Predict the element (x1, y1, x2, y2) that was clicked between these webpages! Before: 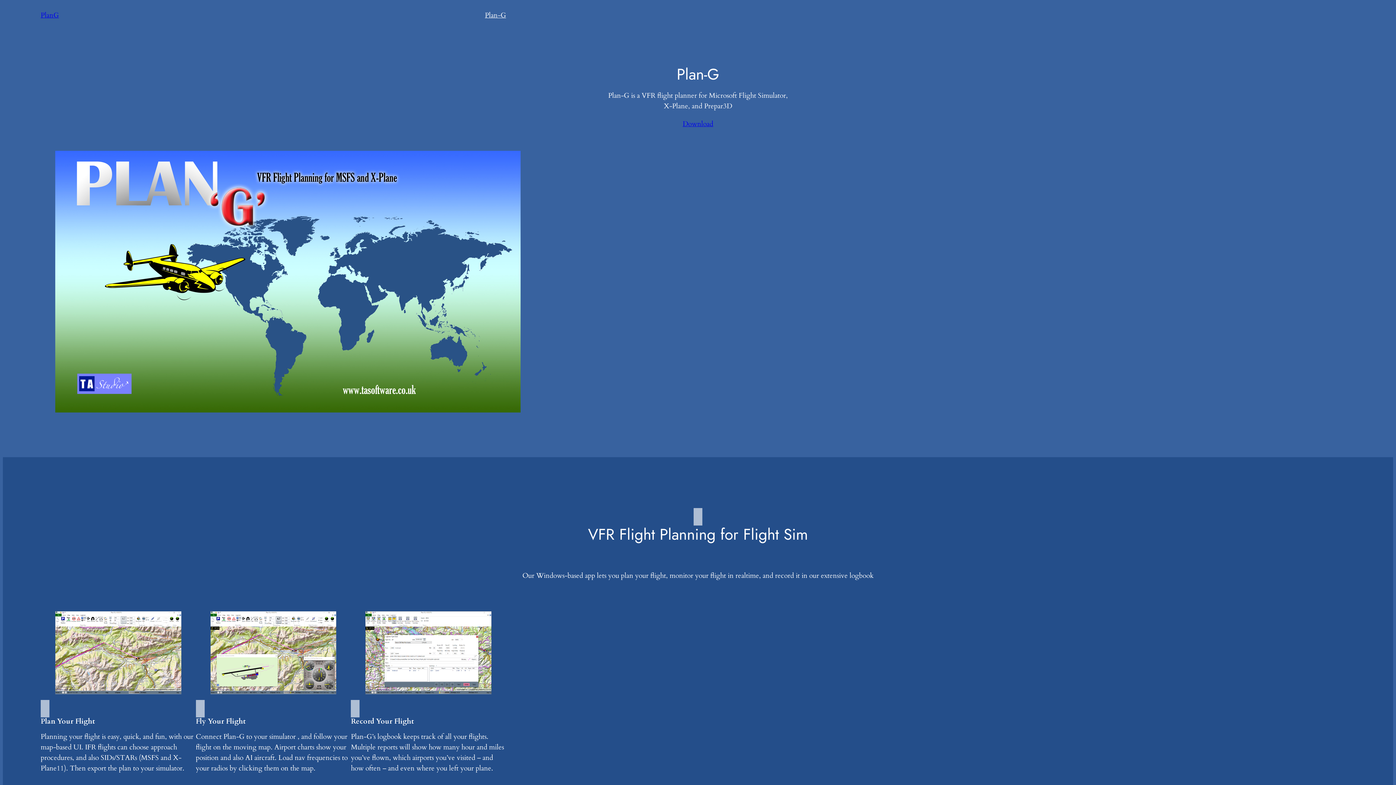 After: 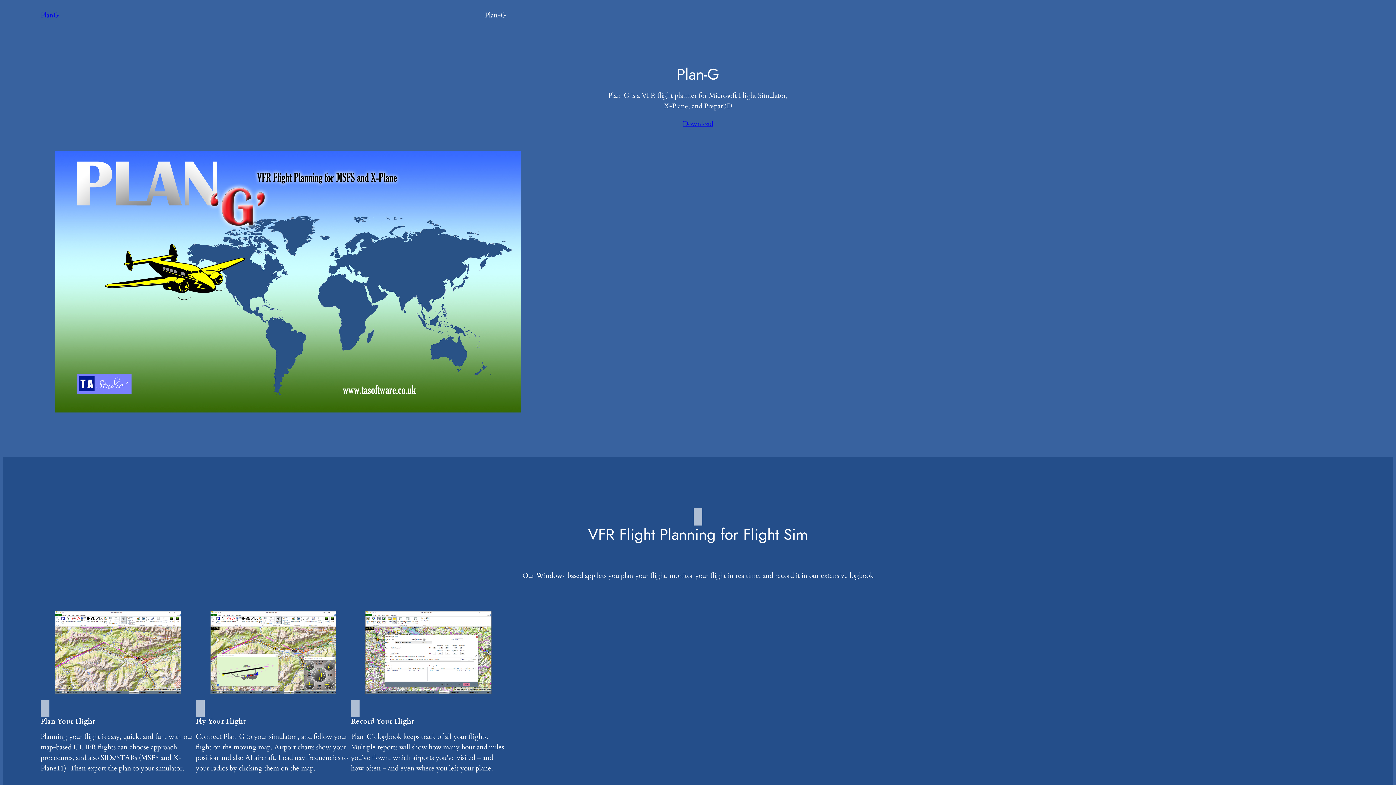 Action: bbox: (40, 10, 58, 20) label: PlanG